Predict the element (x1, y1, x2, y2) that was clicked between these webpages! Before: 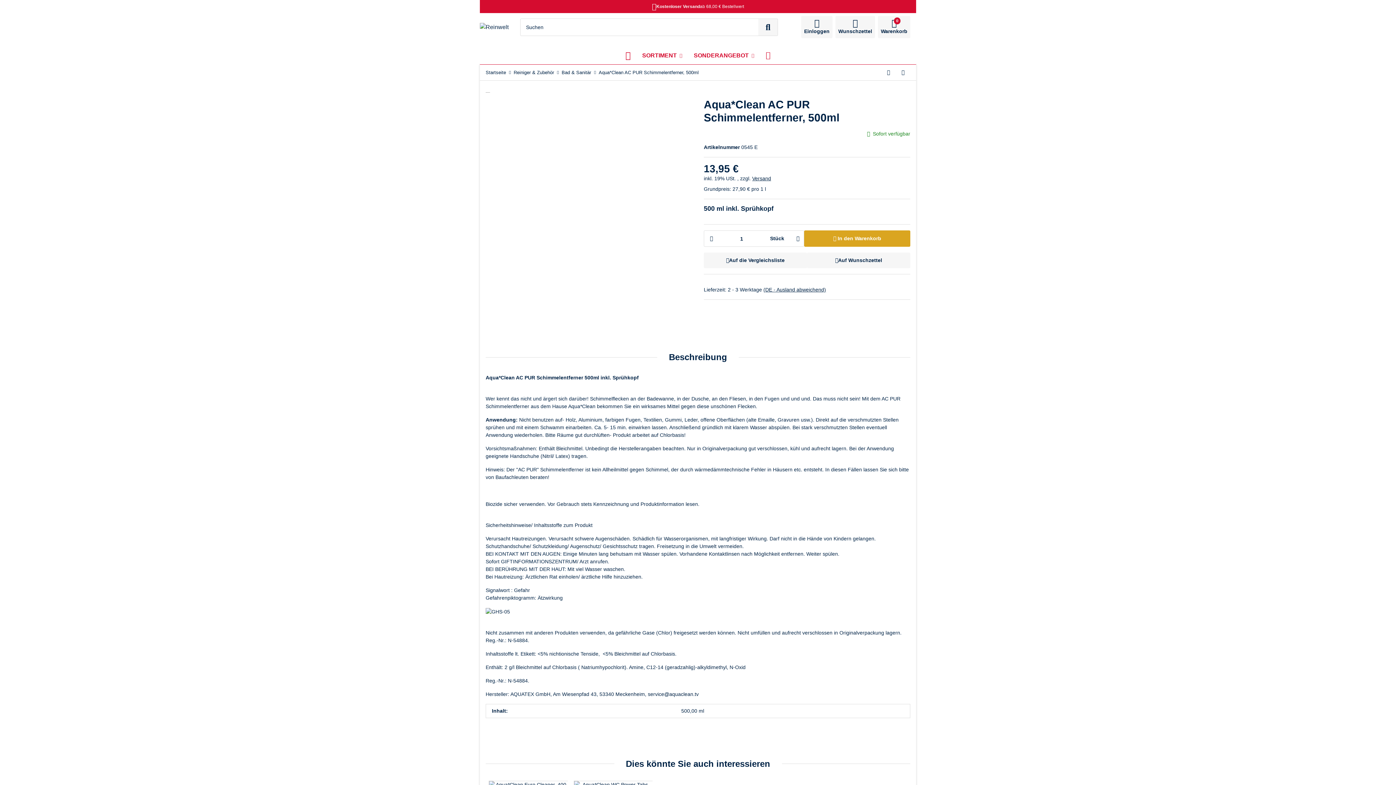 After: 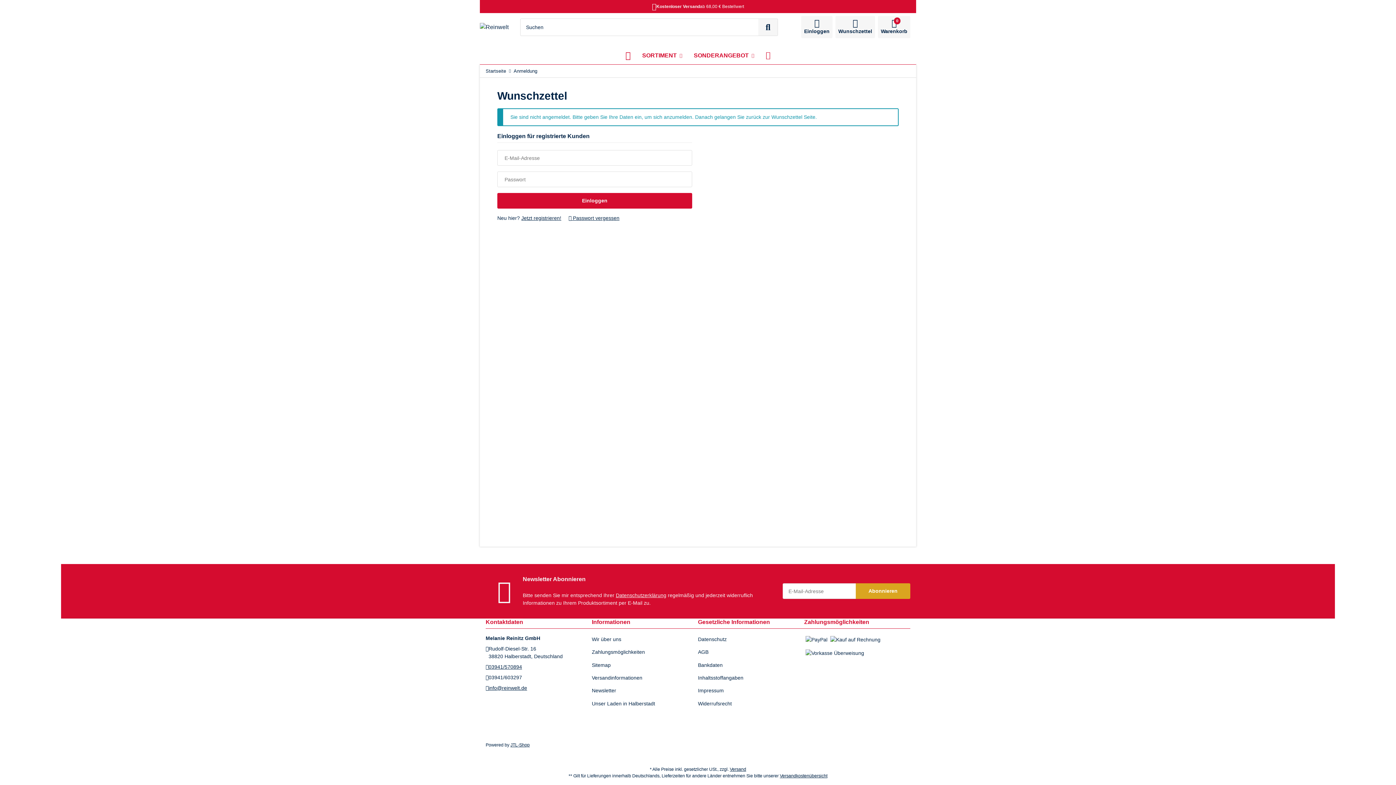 Action: bbox: (807, 252, 910, 268) label: Auf den Wunschzettel